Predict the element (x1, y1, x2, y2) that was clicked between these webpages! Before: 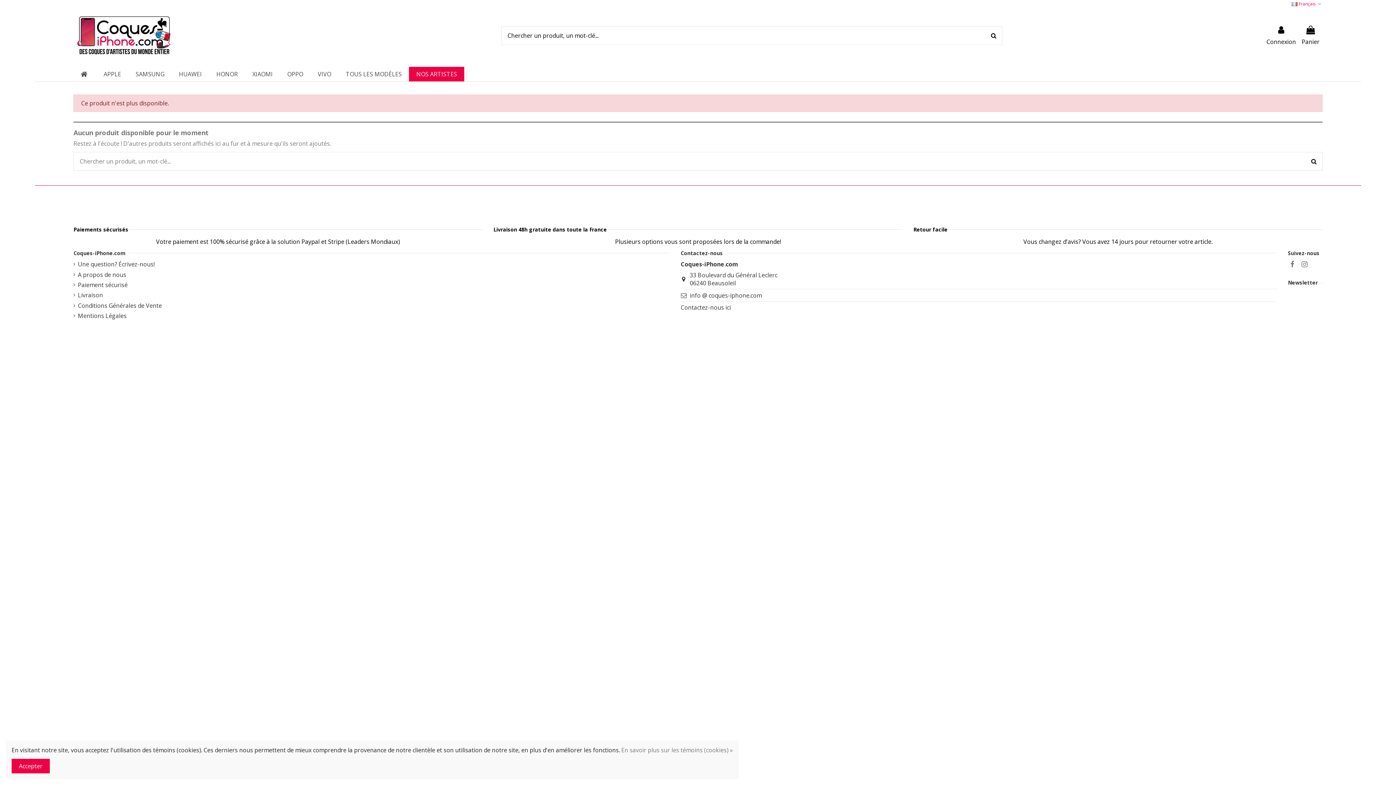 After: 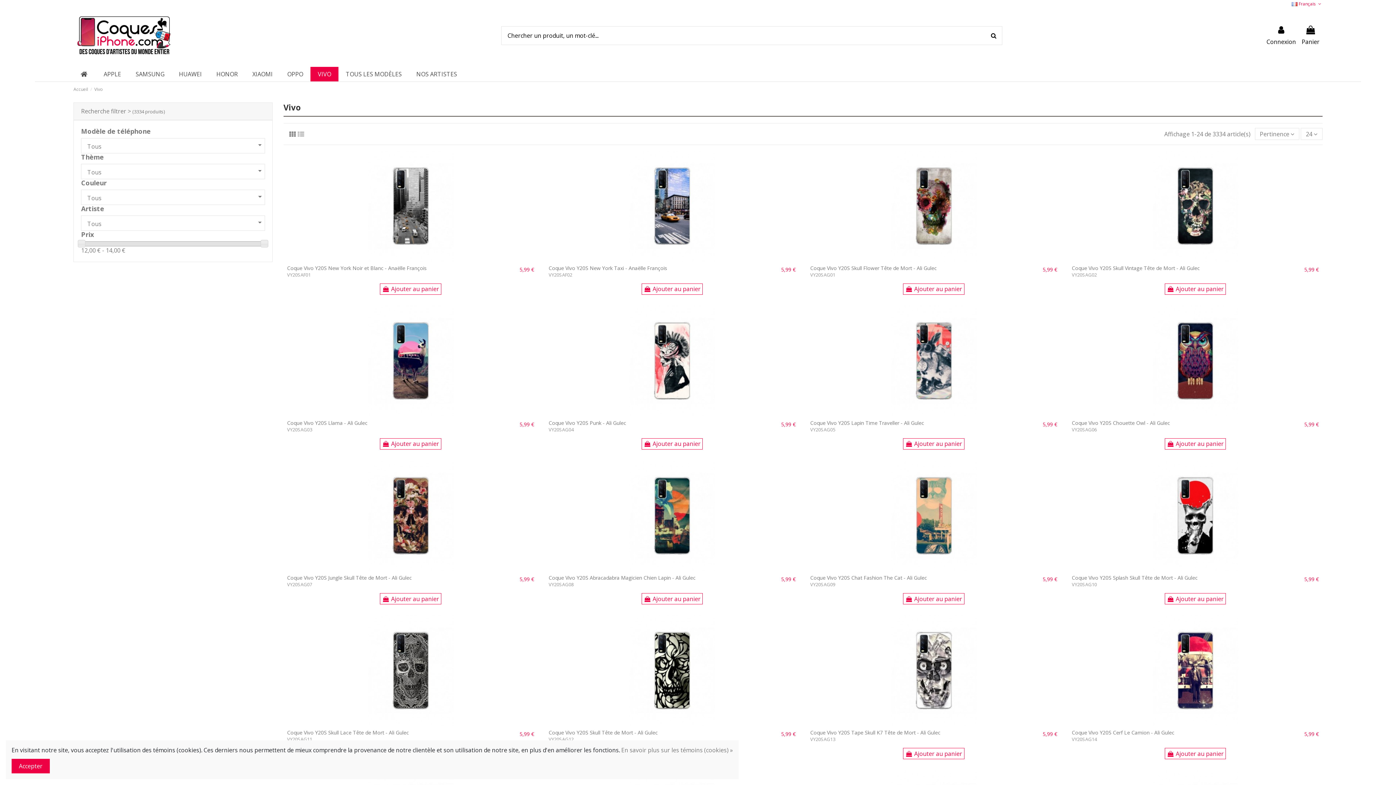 Action: label: VIVO bbox: (310, 66, 338, 81)